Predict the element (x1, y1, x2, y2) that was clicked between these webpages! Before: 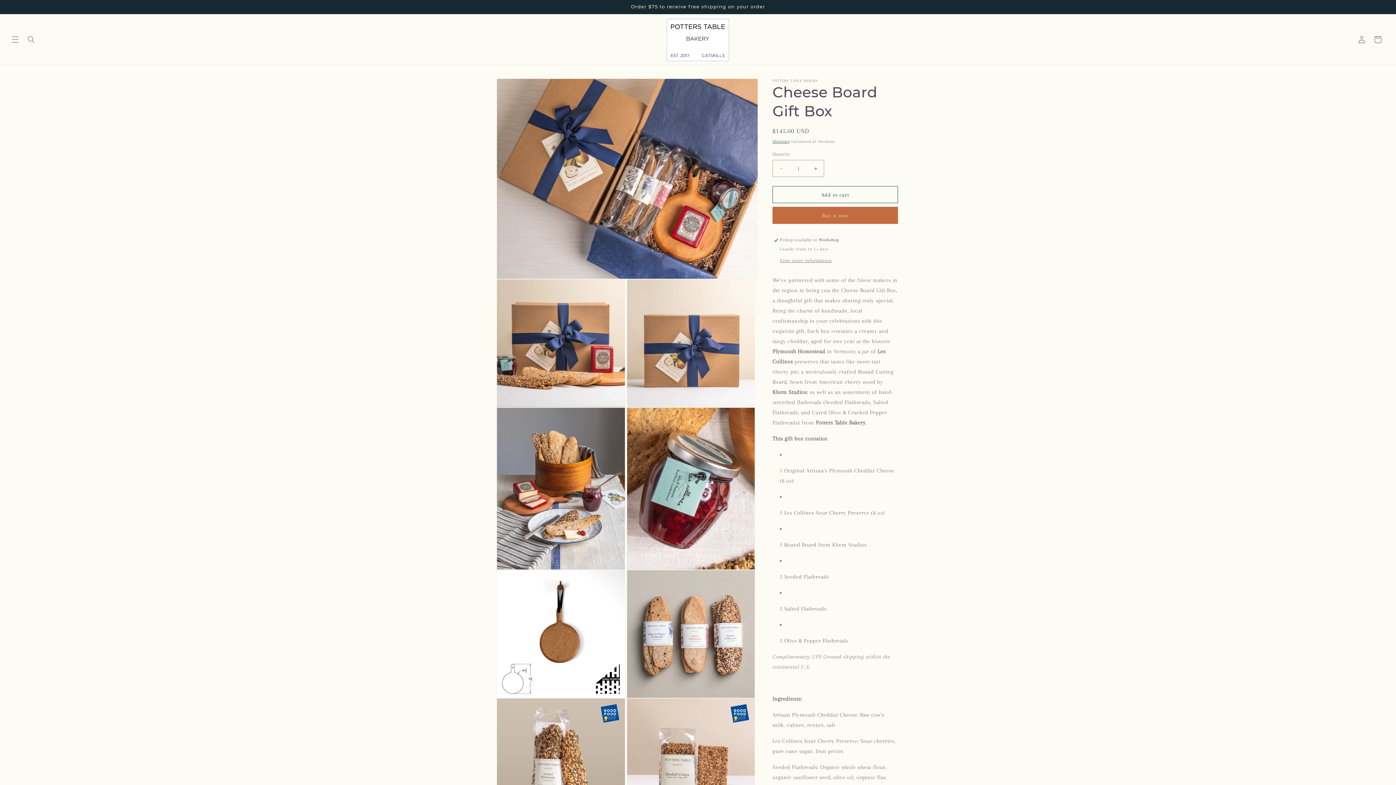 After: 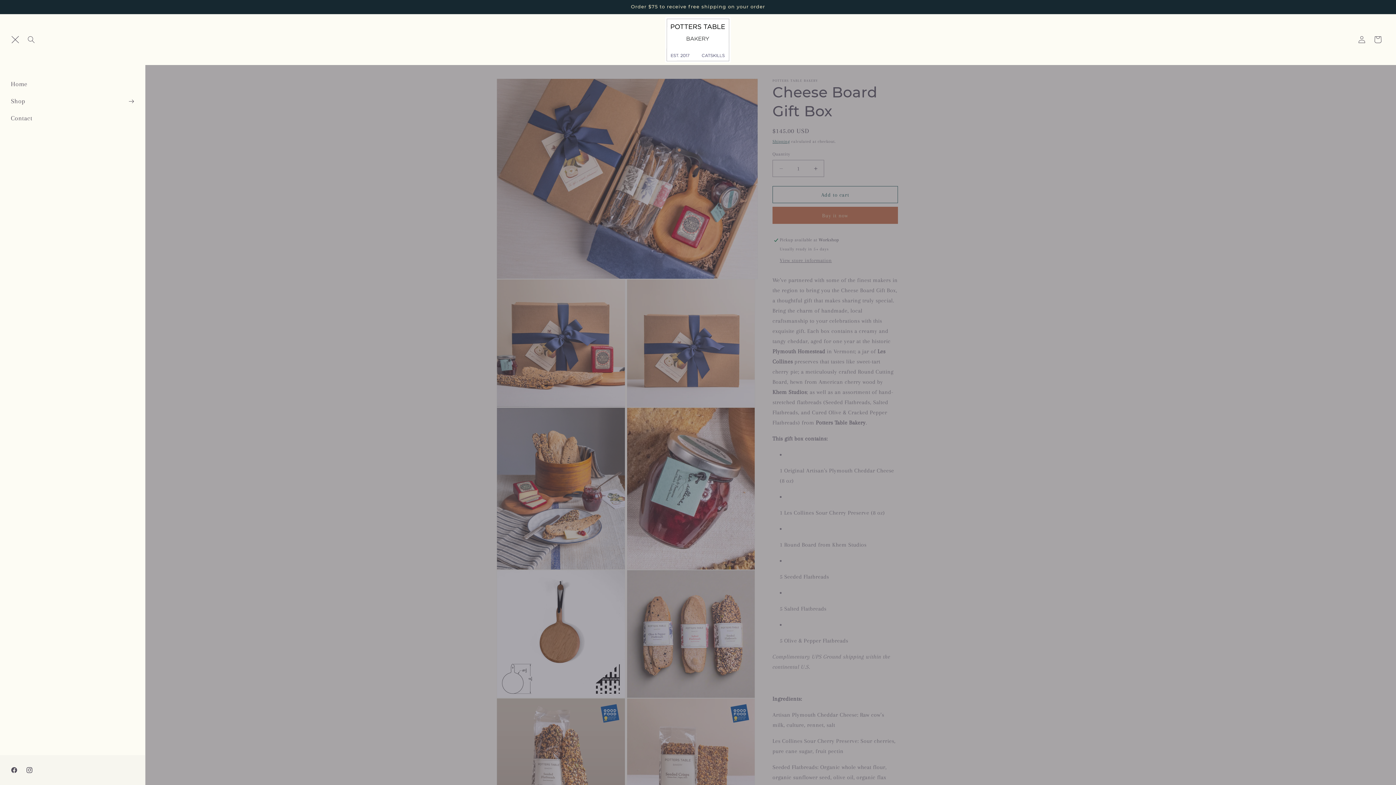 Action: label: Menu bbox: (7, 31, 23, 47)